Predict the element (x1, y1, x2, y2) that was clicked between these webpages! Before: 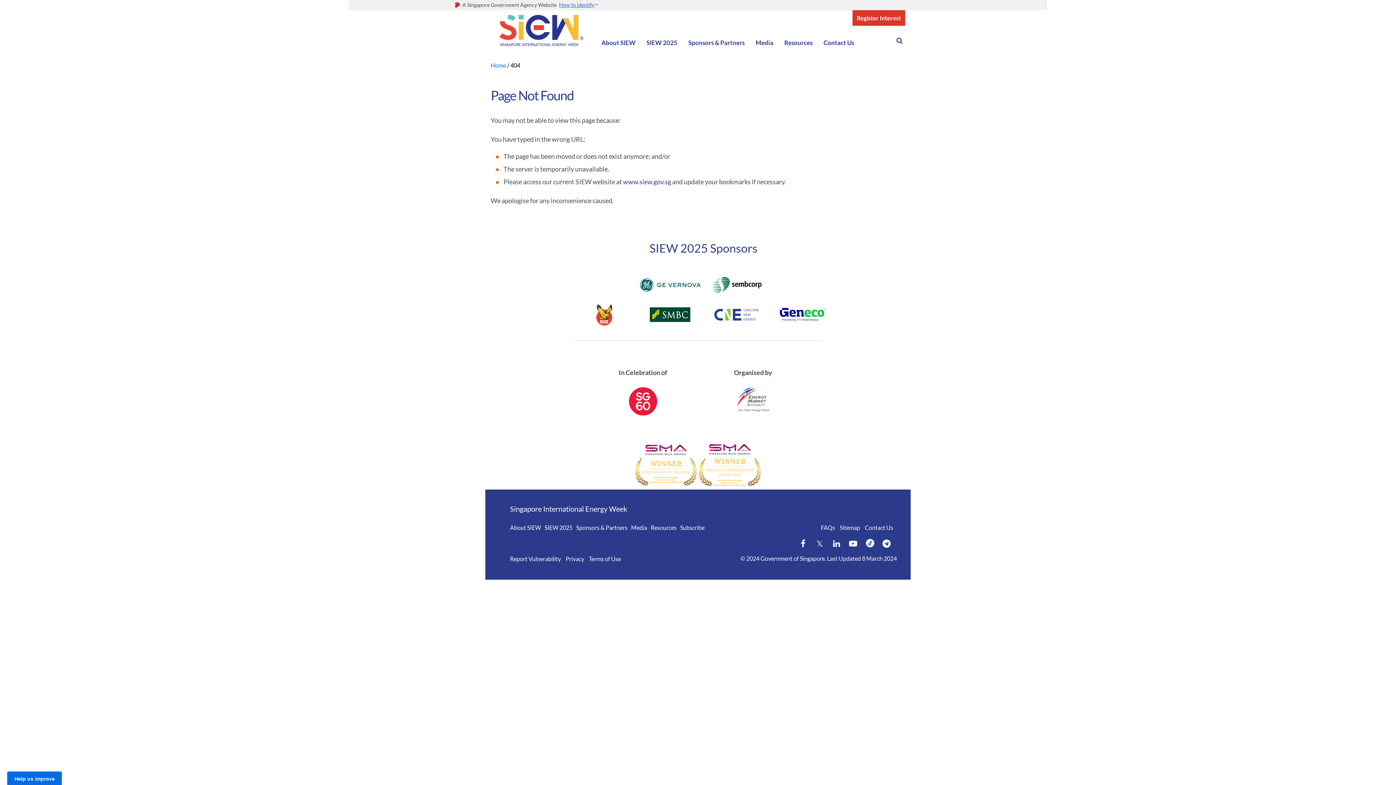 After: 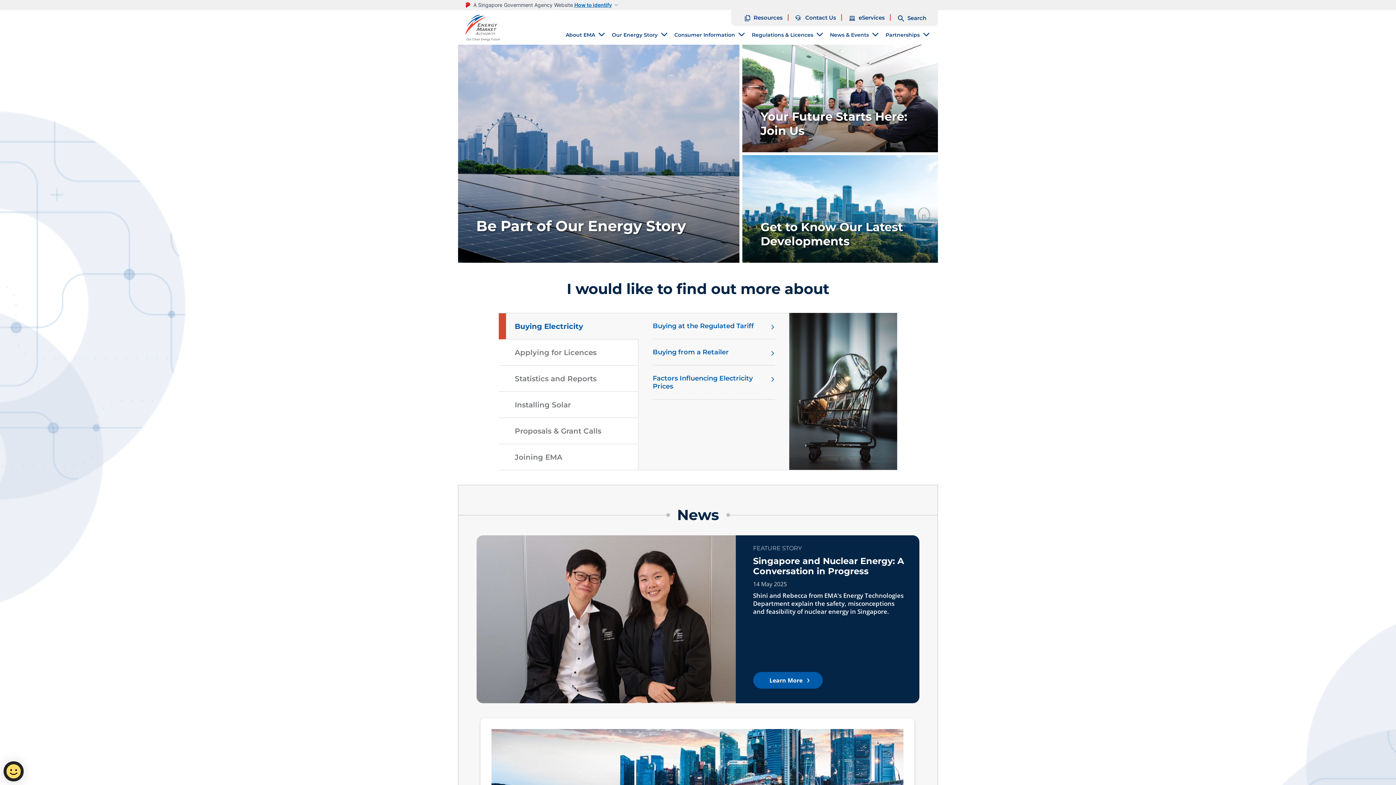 Action: bbox: (735, 386, 770, 413)